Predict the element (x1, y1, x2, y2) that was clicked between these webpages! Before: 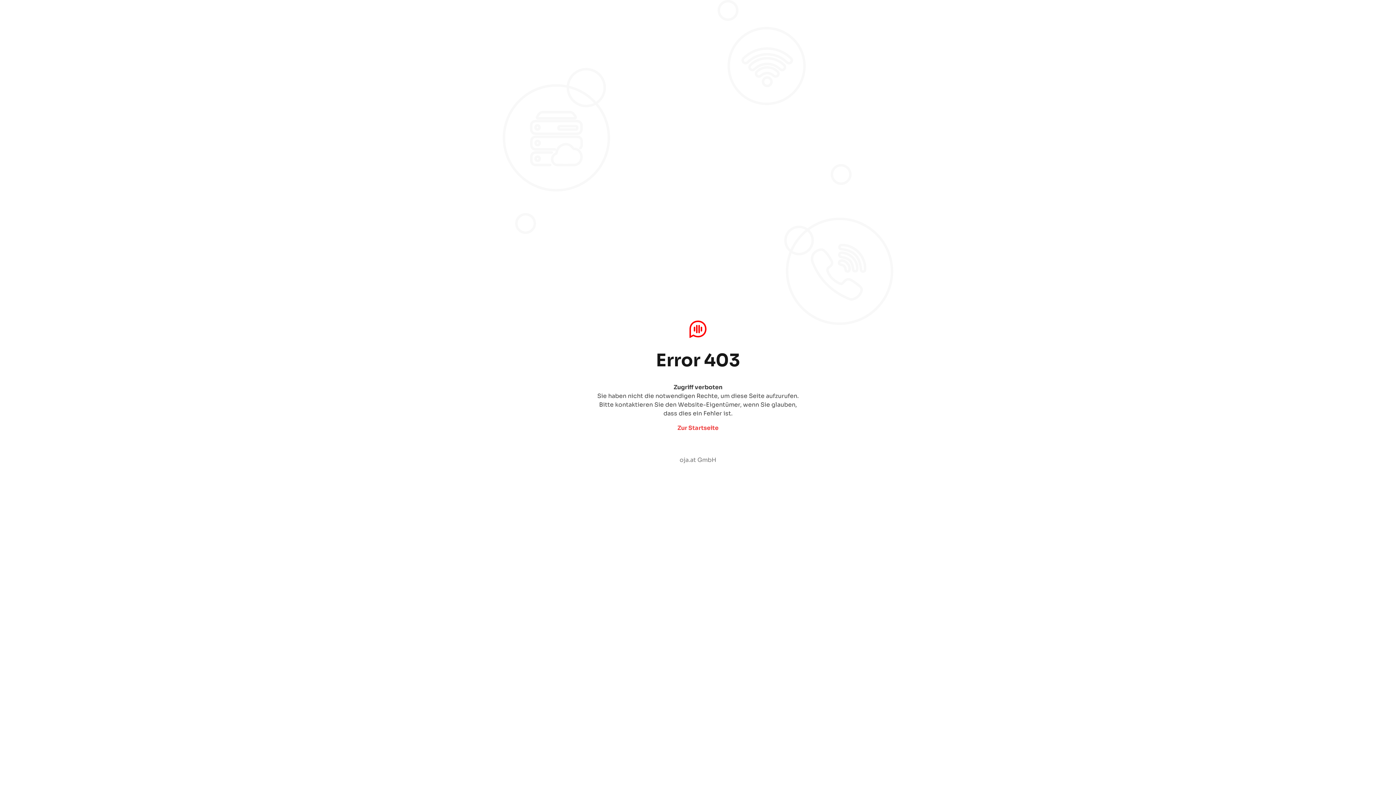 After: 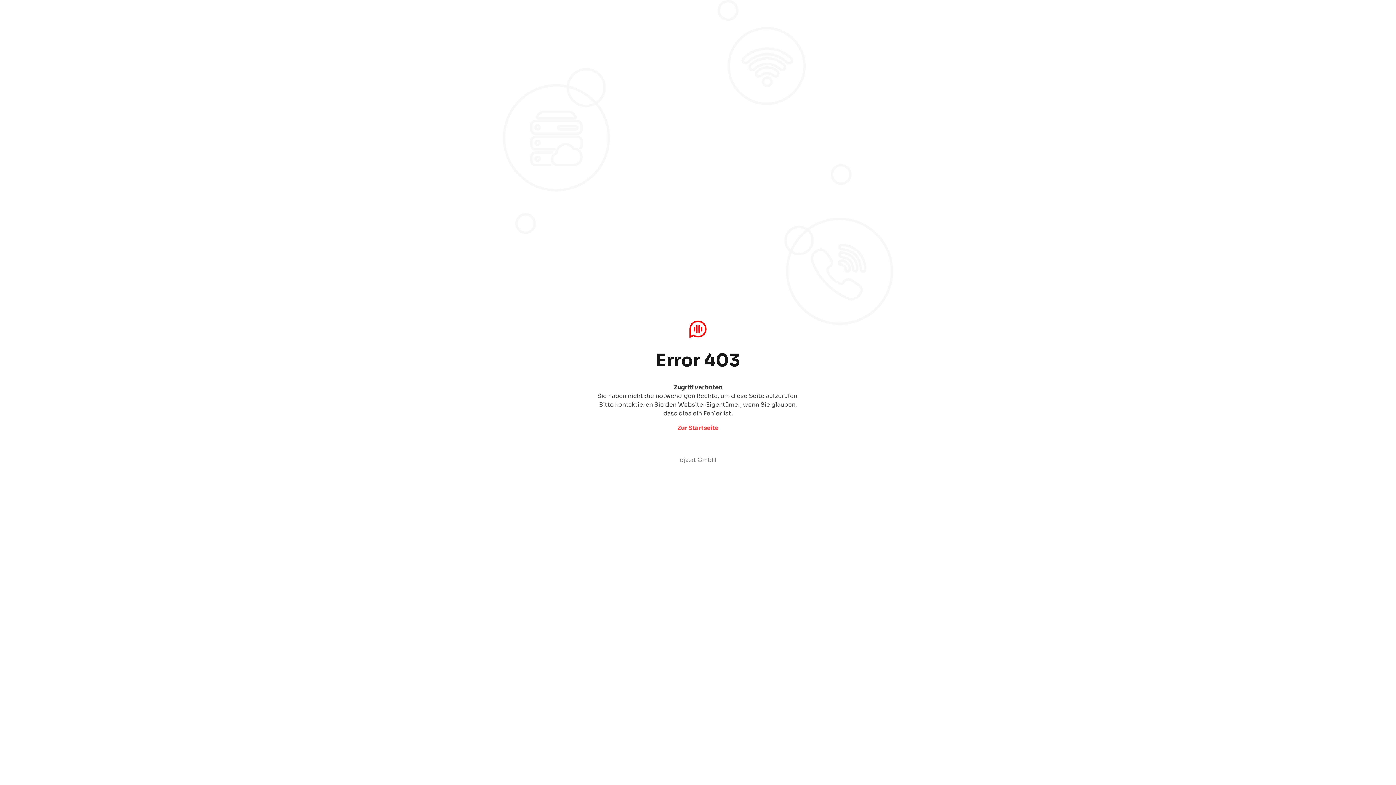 Action: label: Zur Startseite bbox: (677, 424, 718, 432)